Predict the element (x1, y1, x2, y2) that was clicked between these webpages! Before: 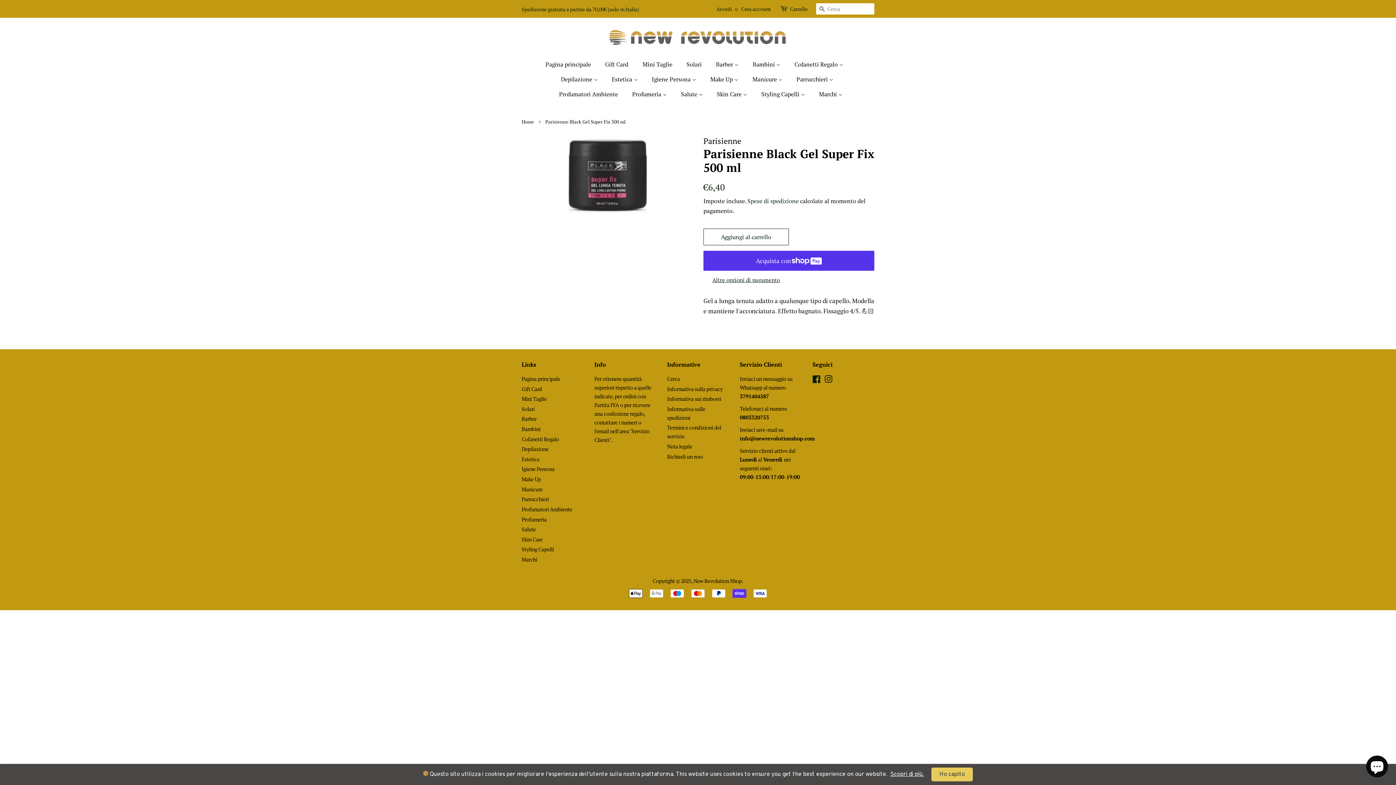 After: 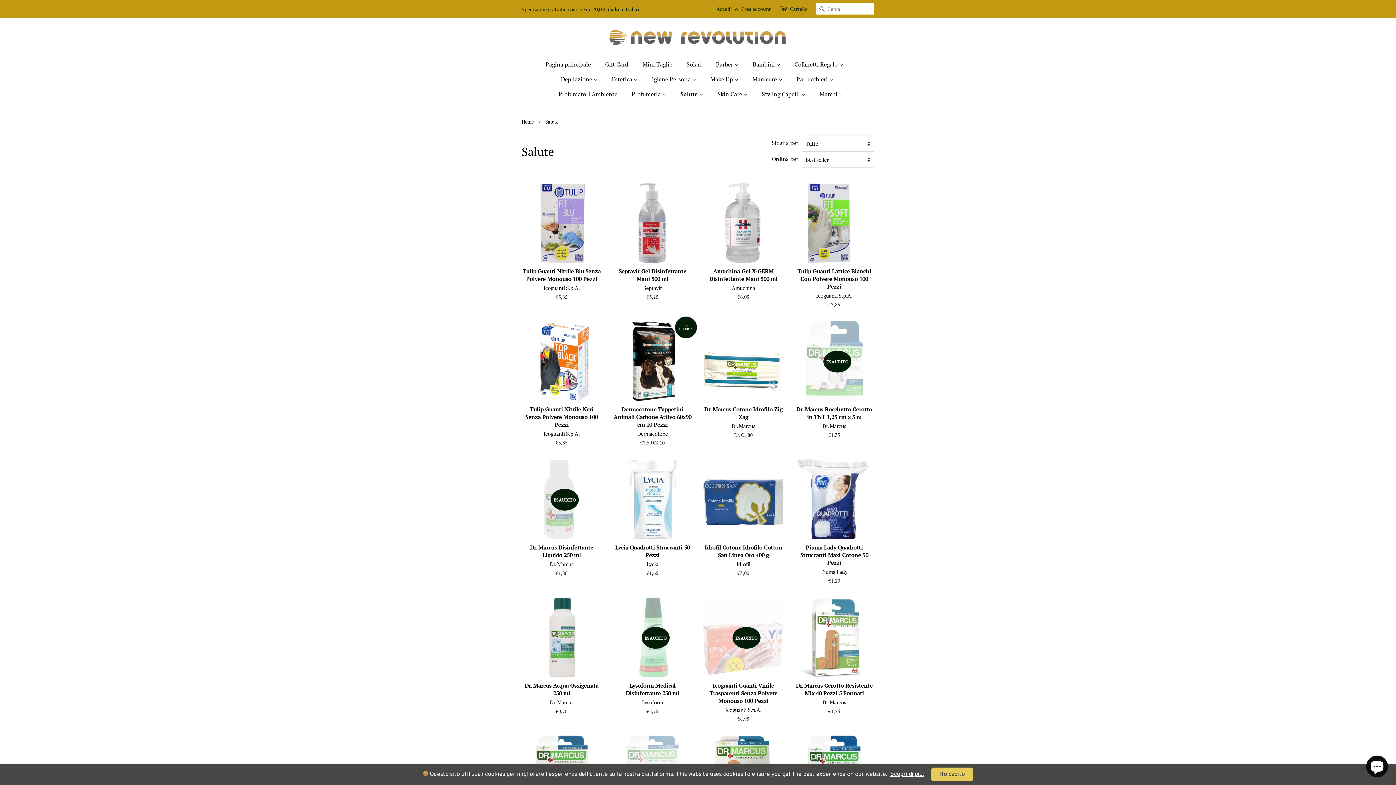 Action: bbox: (521, 526, 536, 533) label: Salute